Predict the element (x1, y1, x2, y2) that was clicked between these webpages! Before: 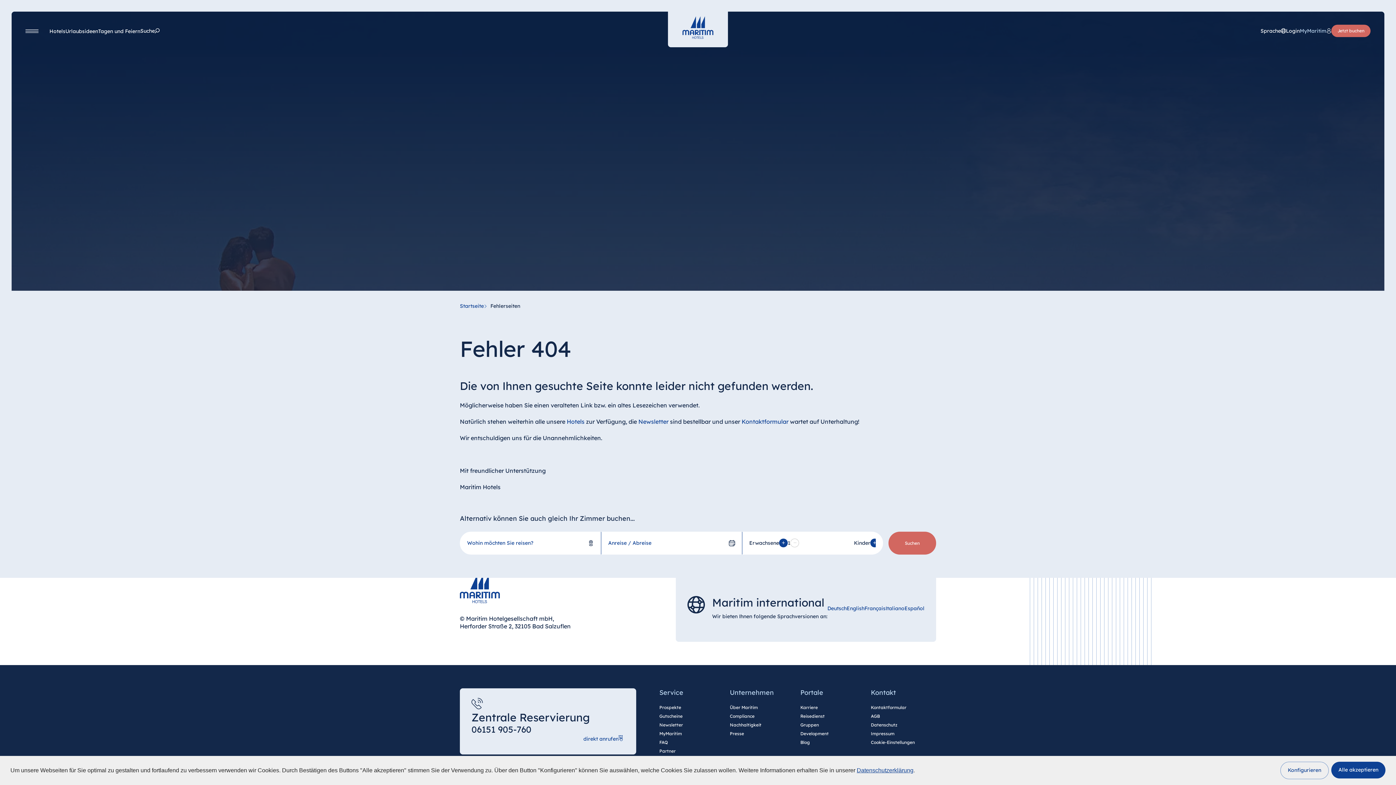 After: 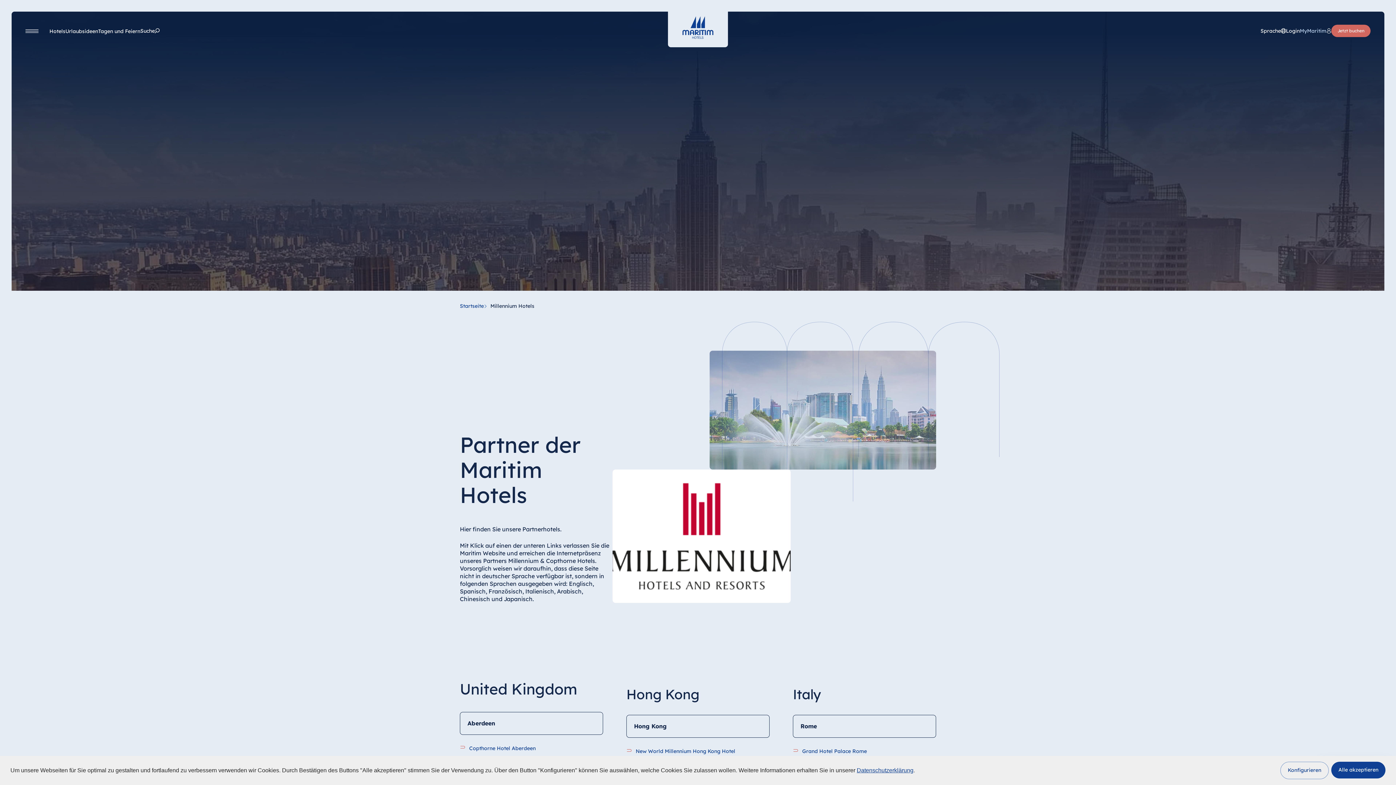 Action: label: Partner bbox: (659, 748, 675, 754)